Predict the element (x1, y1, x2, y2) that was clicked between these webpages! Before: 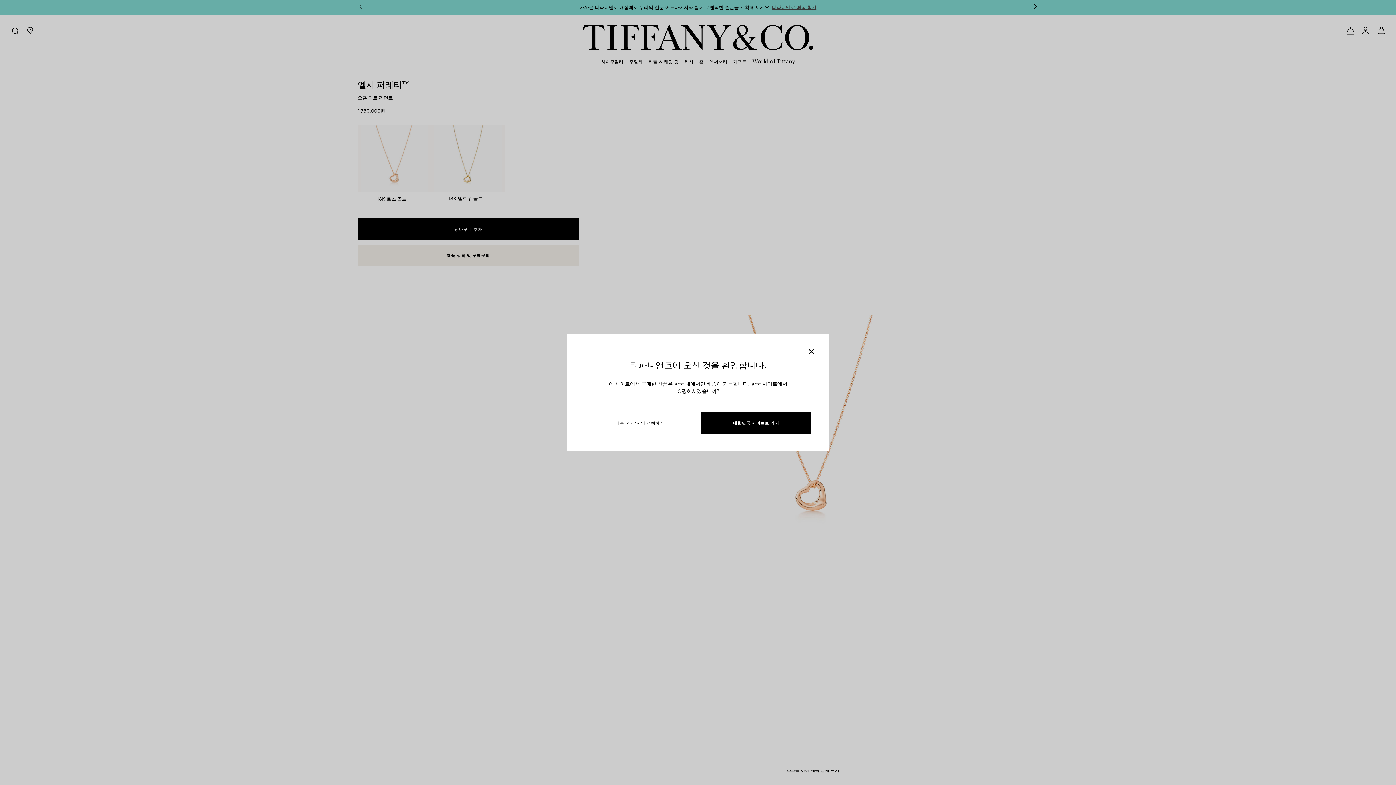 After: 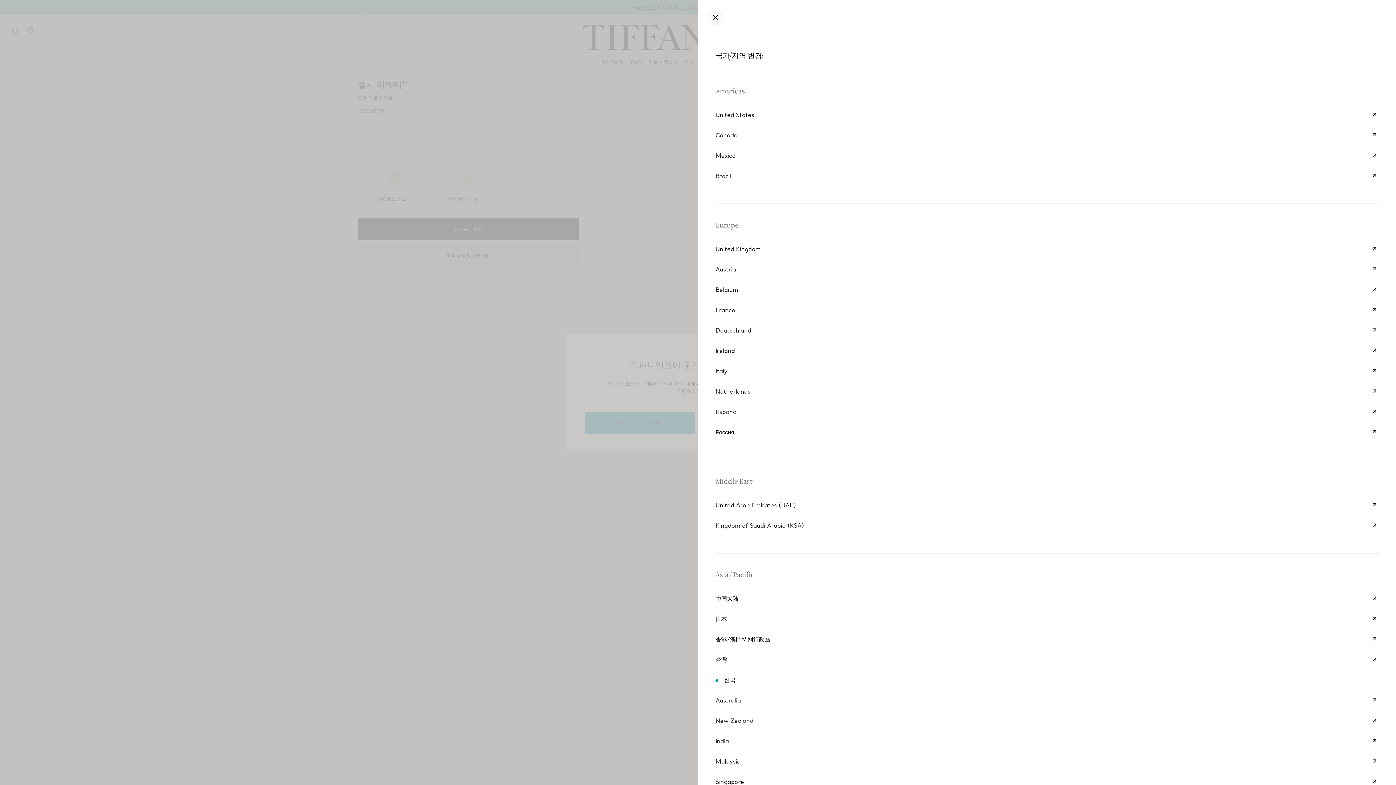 Action: bbox: (584, 412, 695, 434) label: 다른 국가/지역 선택하기